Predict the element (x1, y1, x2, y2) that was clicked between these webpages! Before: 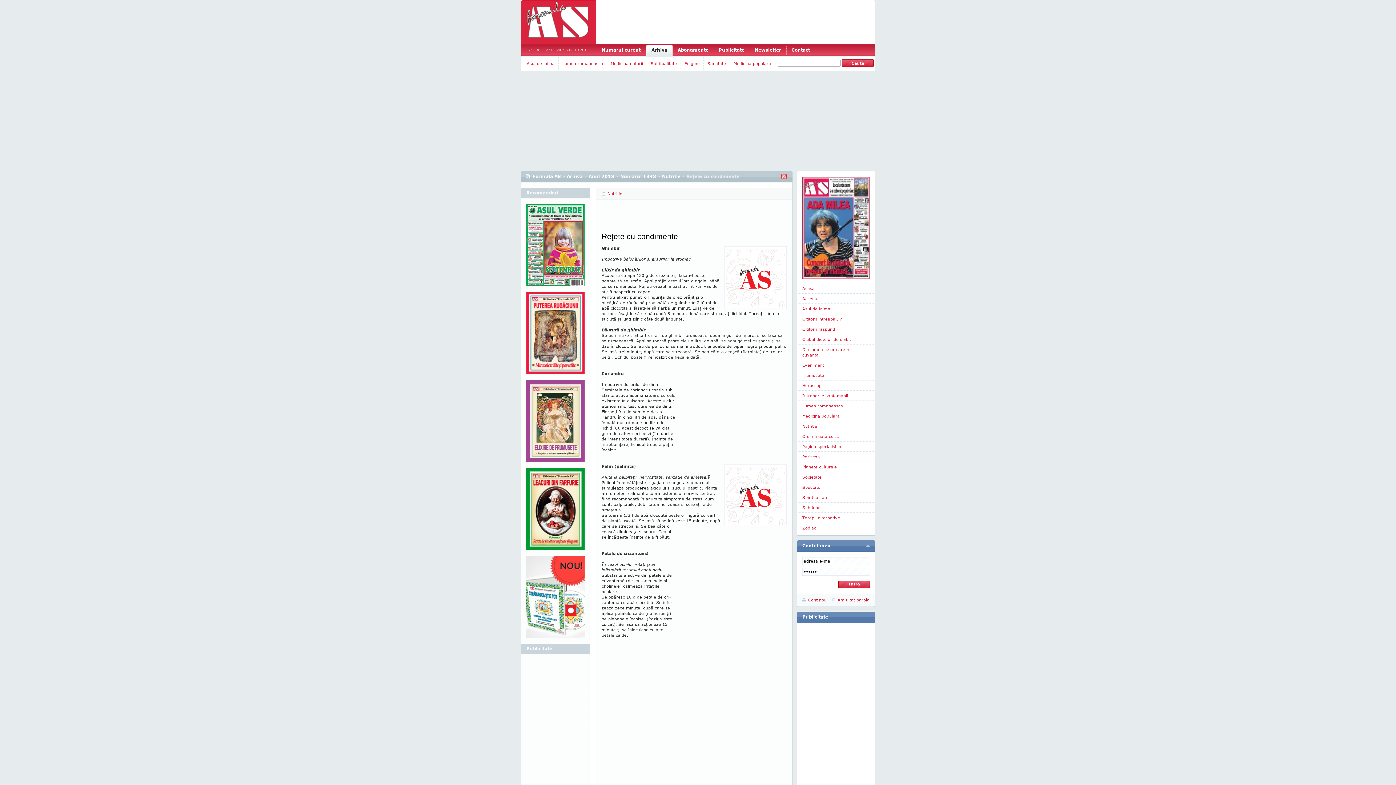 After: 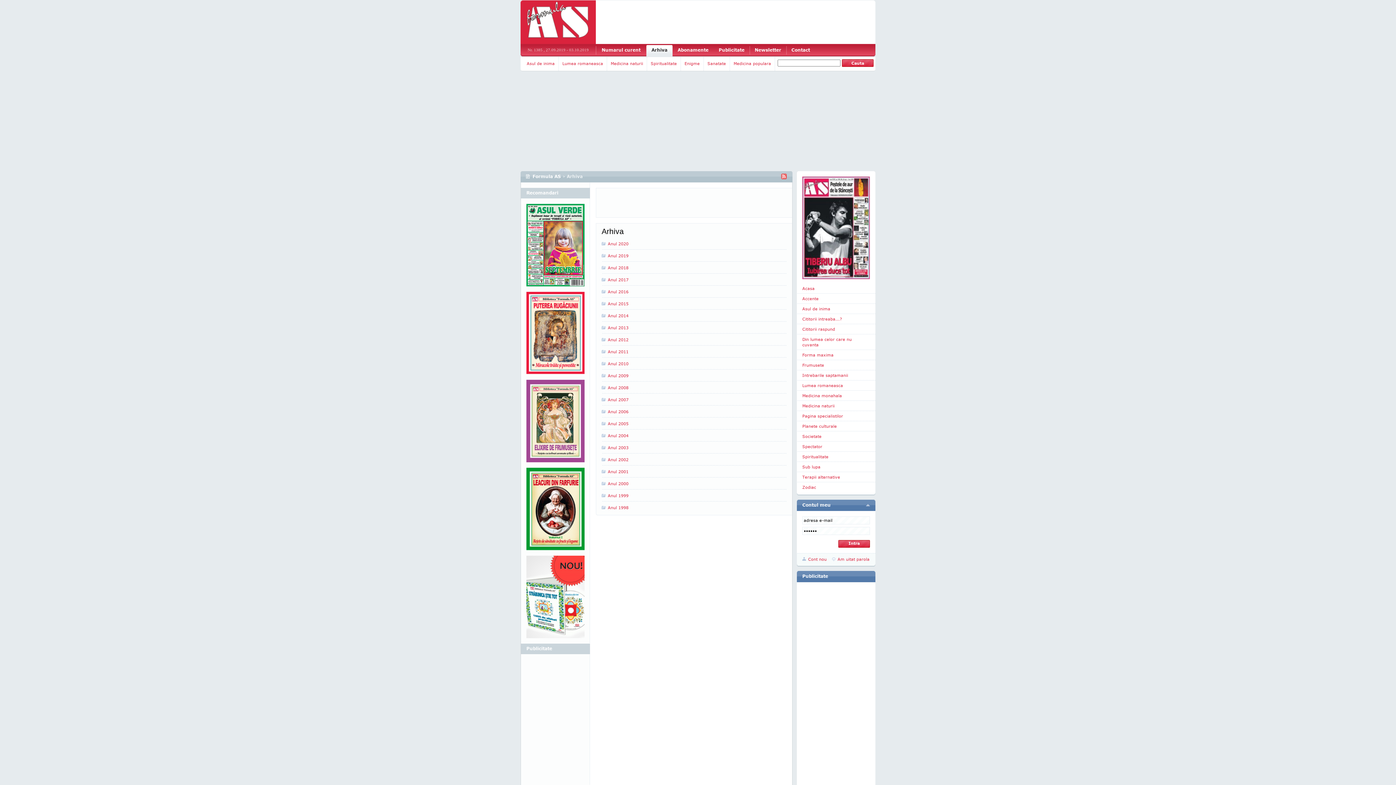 Action: label: Arhiva bbox: (646, 45, 672, 57)